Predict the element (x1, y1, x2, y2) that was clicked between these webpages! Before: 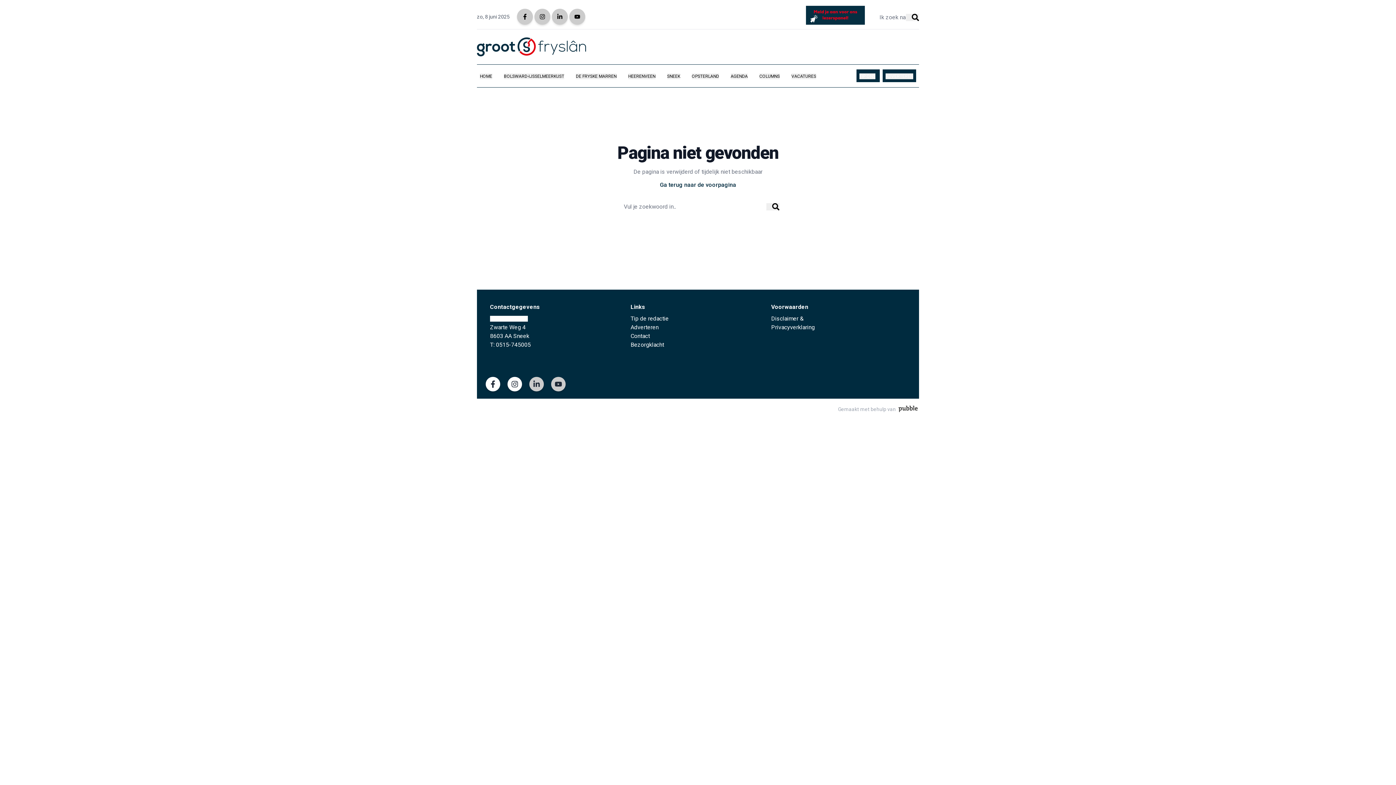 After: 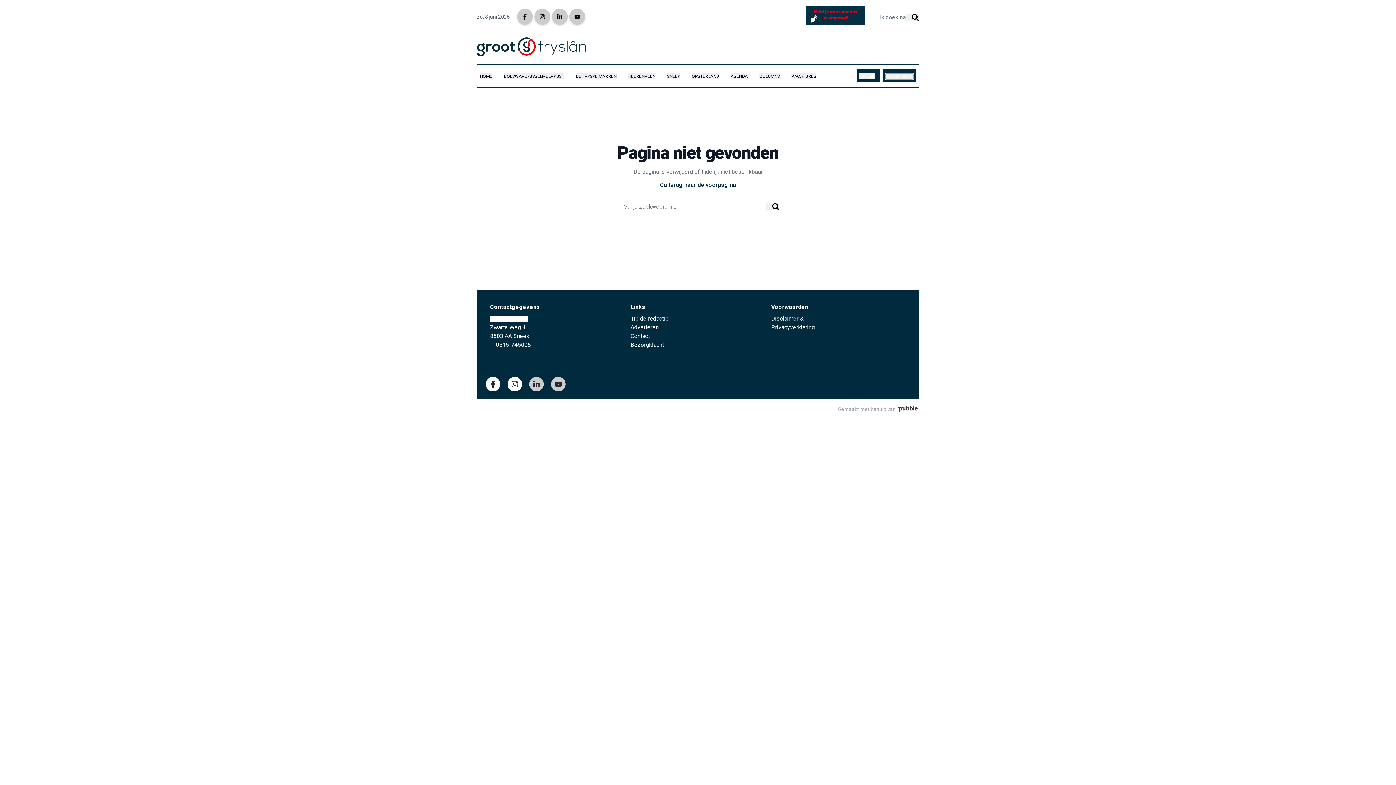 Action: bbox: (882, 69, 916, 82) label: ADVERTEREN